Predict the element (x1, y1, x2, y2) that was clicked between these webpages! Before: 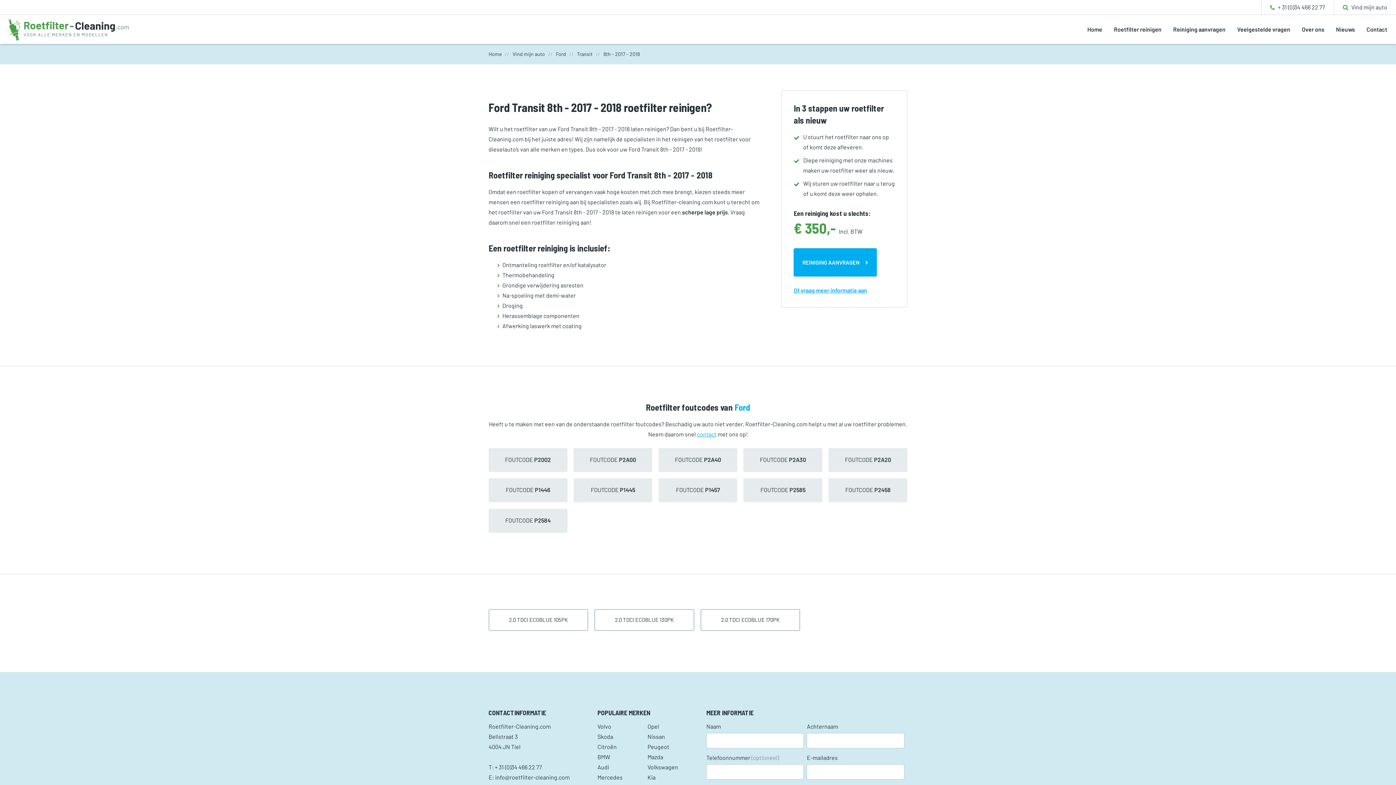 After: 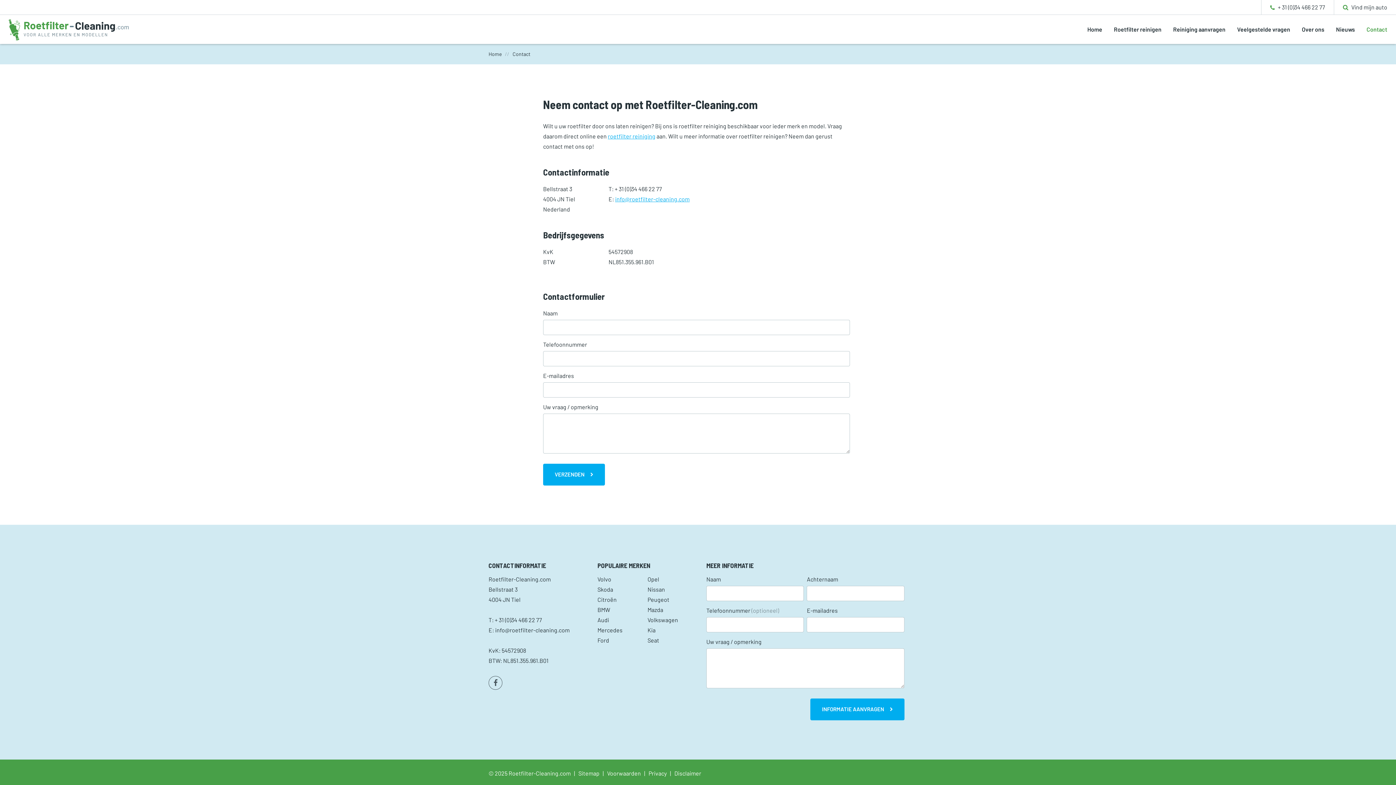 Action: bbox: (697, 430, 716, 437) label: contact